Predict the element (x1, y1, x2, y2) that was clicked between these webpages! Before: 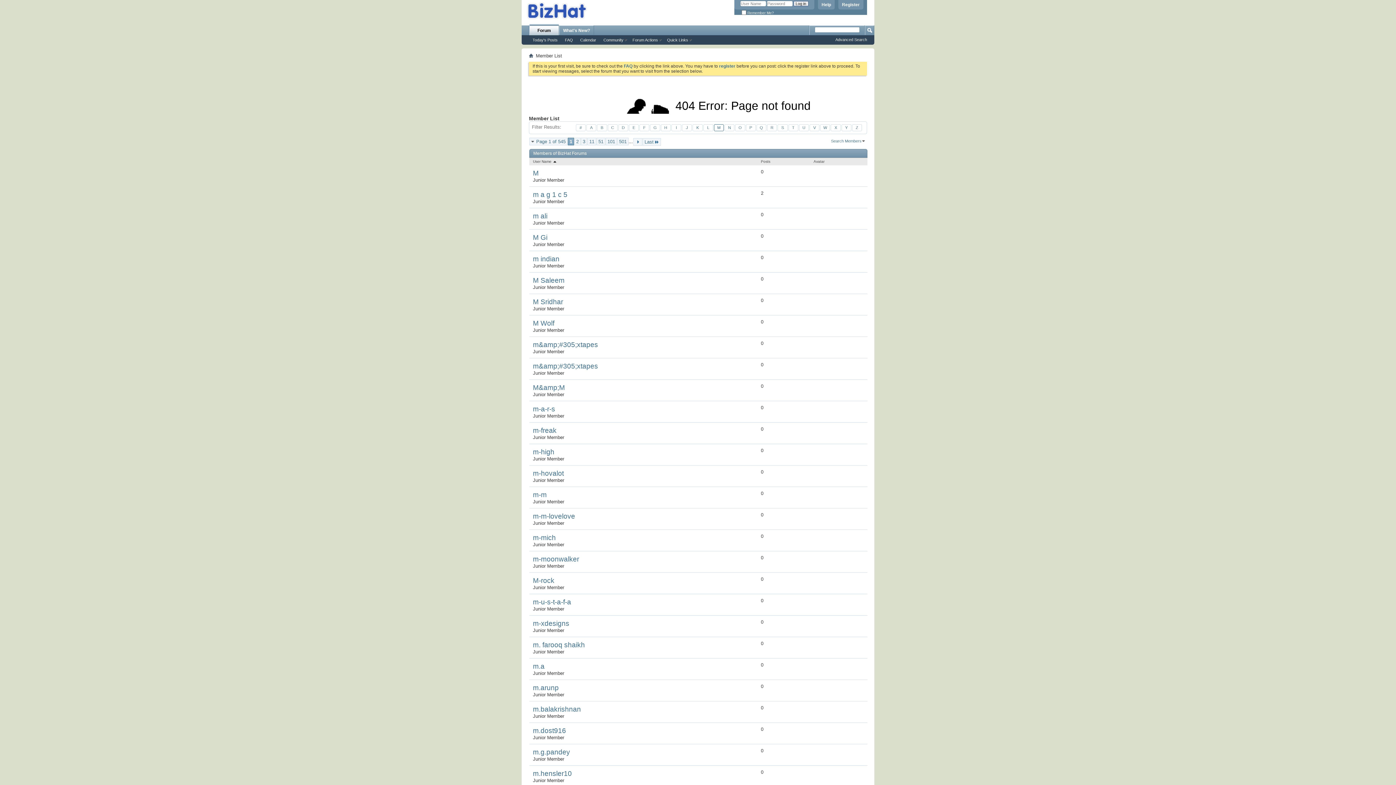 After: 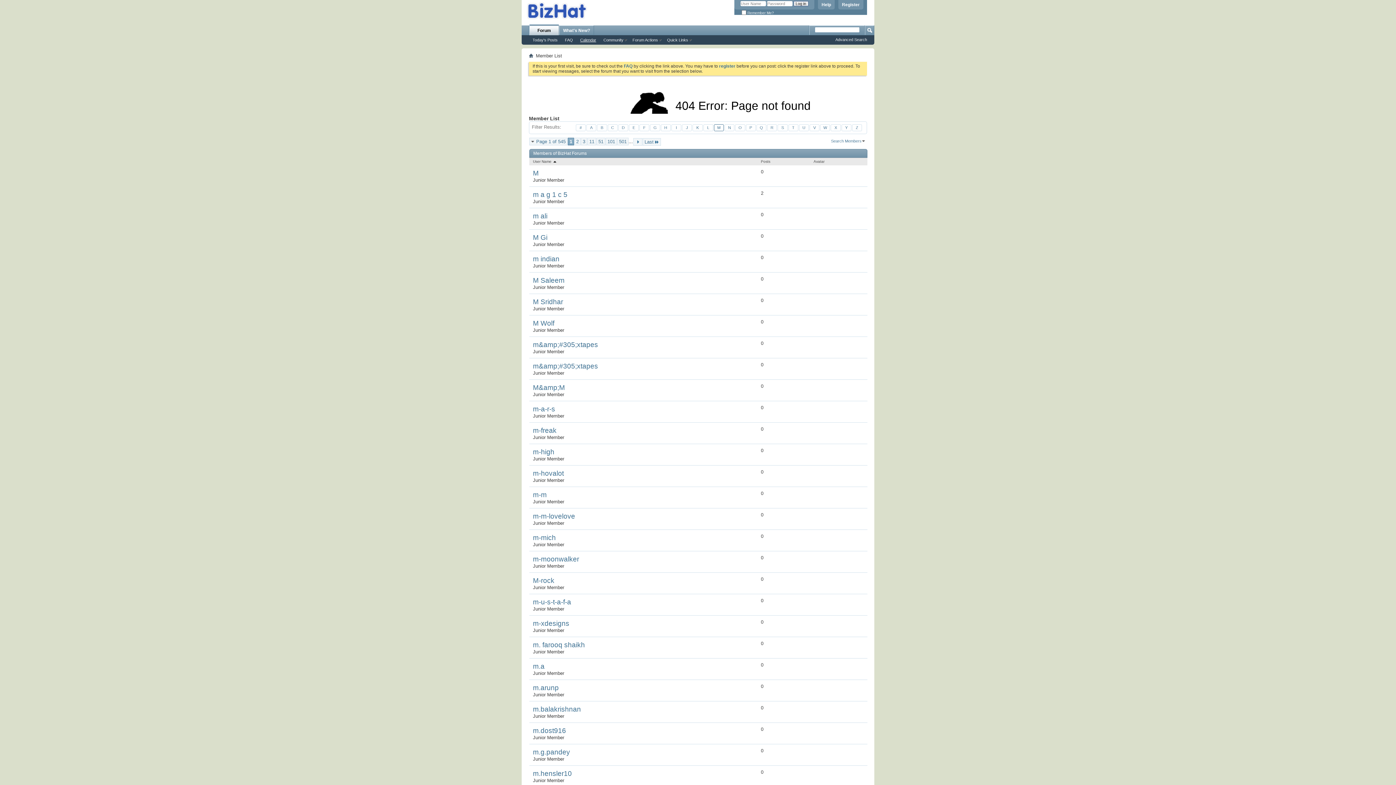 Action: bbox: (576, 37, 600, 42) label: Calendar